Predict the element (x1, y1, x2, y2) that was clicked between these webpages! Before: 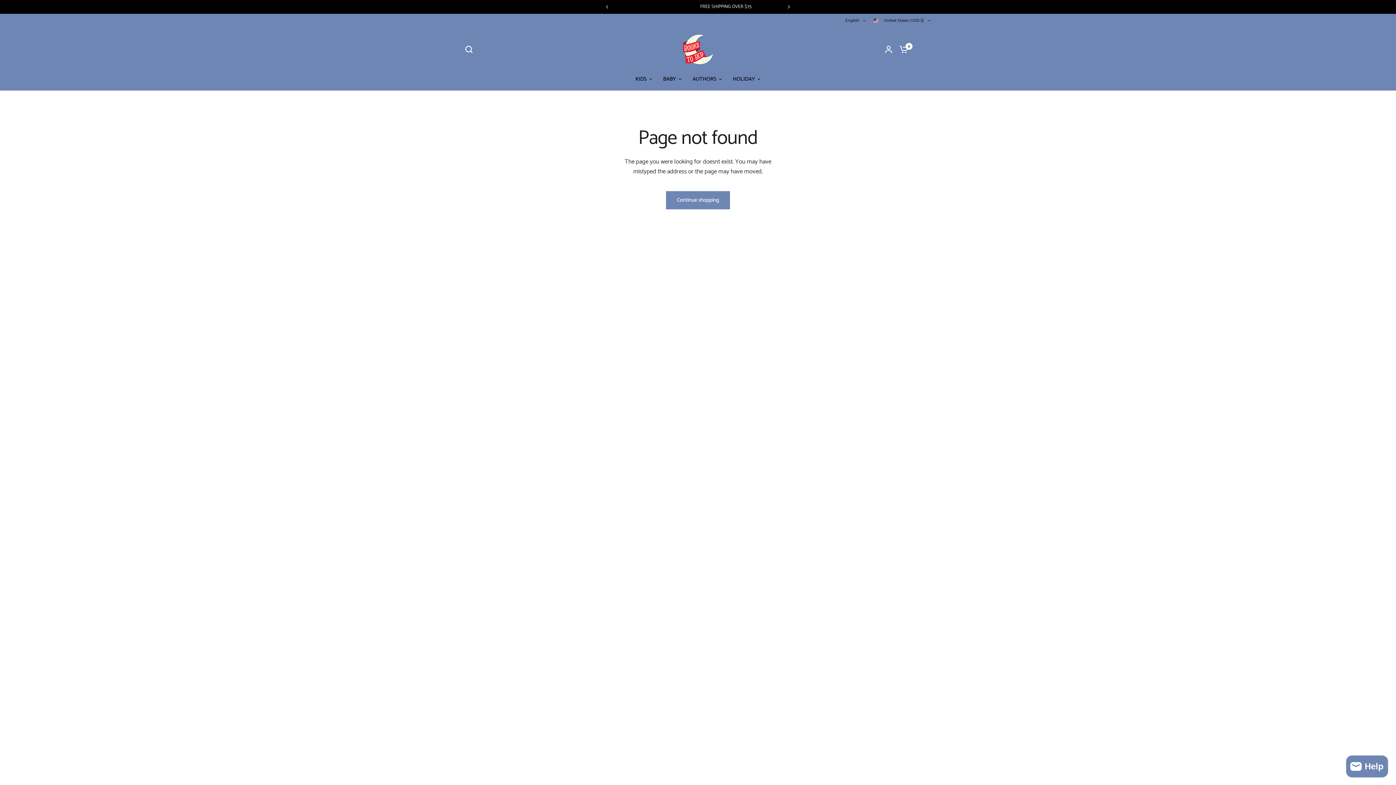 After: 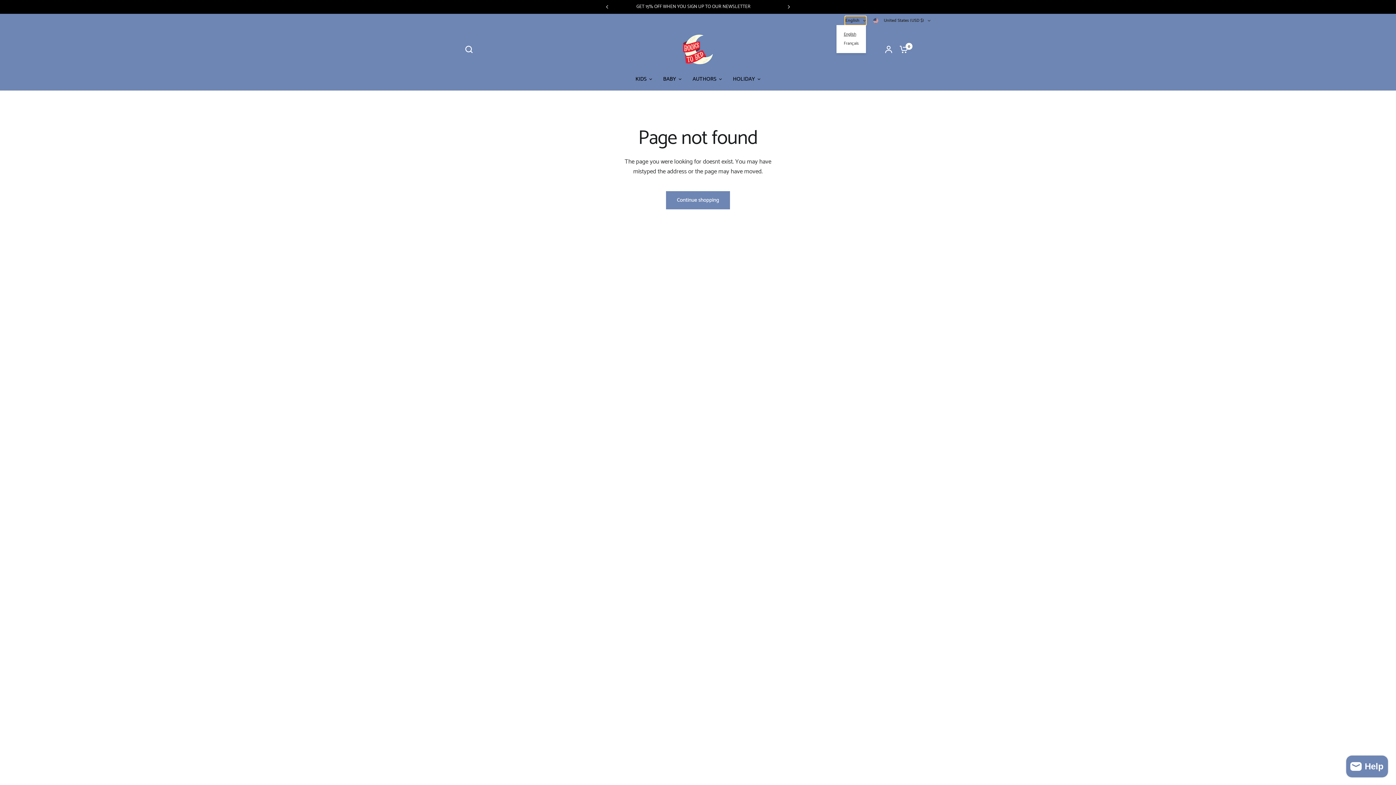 Action: bbox: (845, 16, 866, 25) label: English